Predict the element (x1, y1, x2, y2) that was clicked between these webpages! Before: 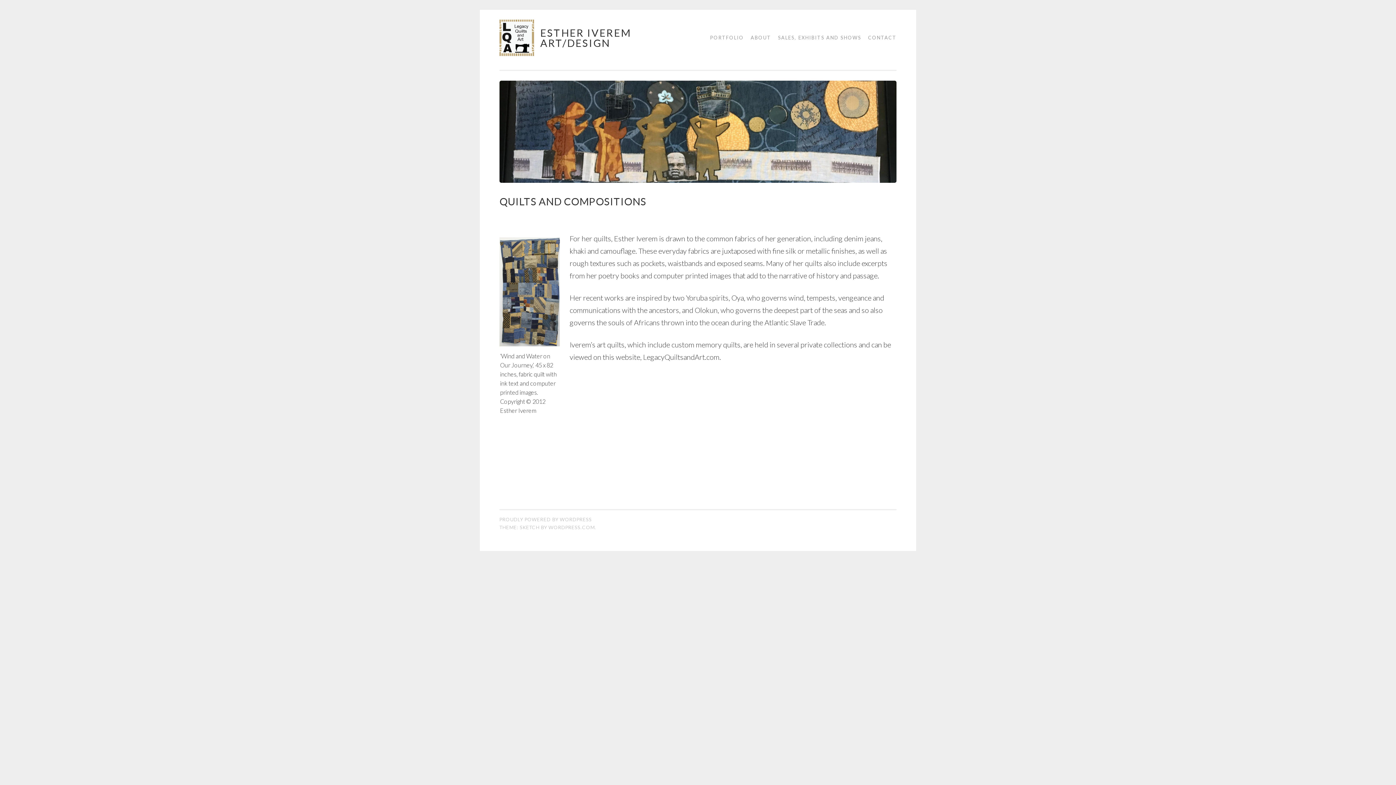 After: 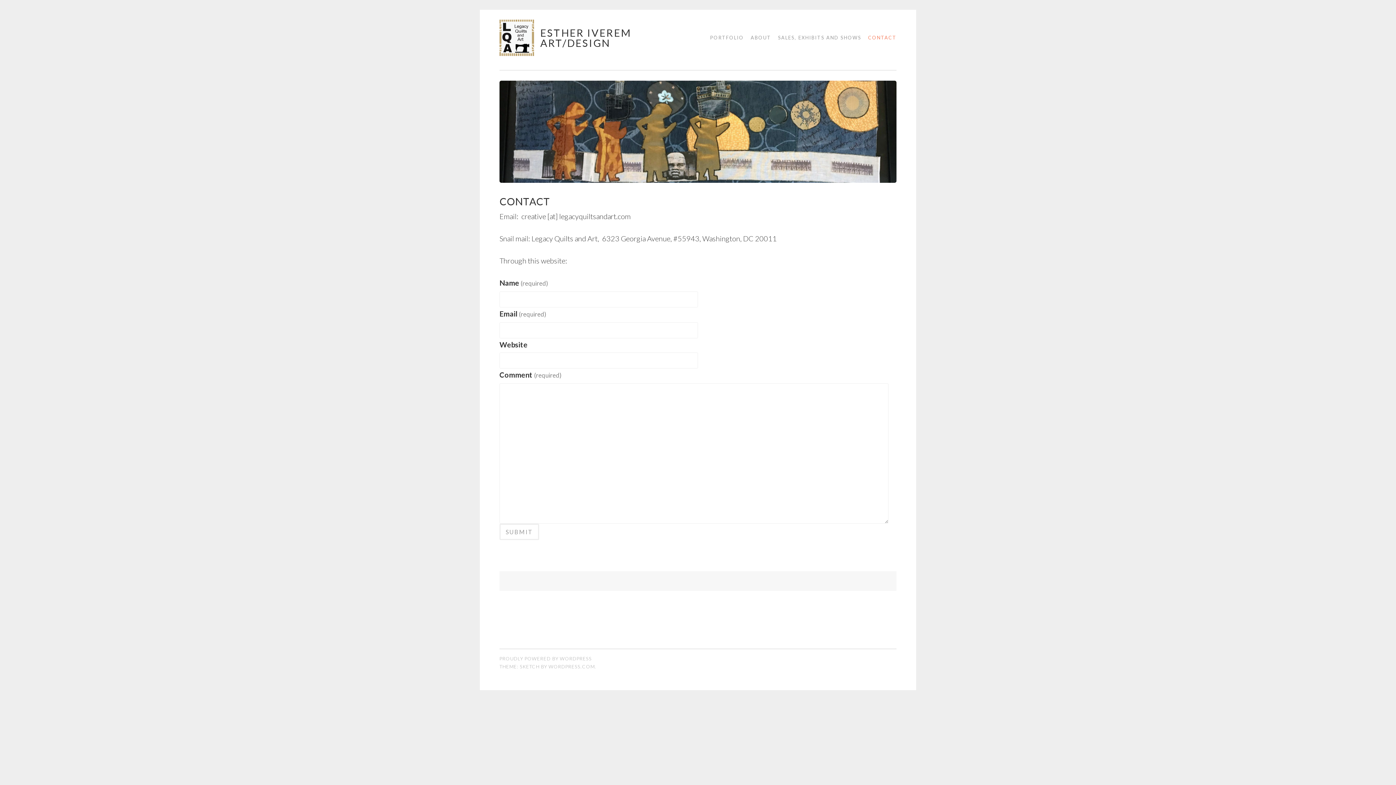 Action: label: CONTACT bbox: (863, 31, 896, 44)